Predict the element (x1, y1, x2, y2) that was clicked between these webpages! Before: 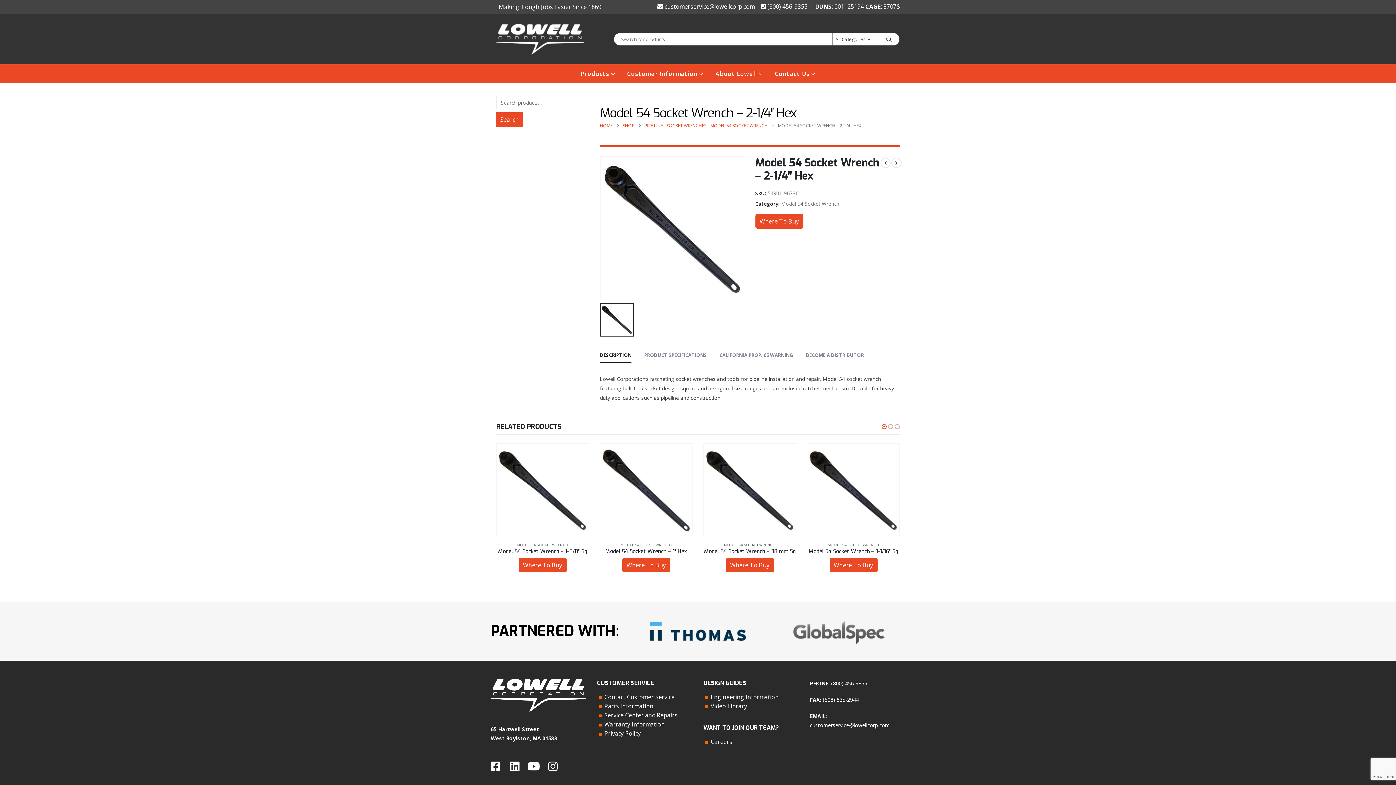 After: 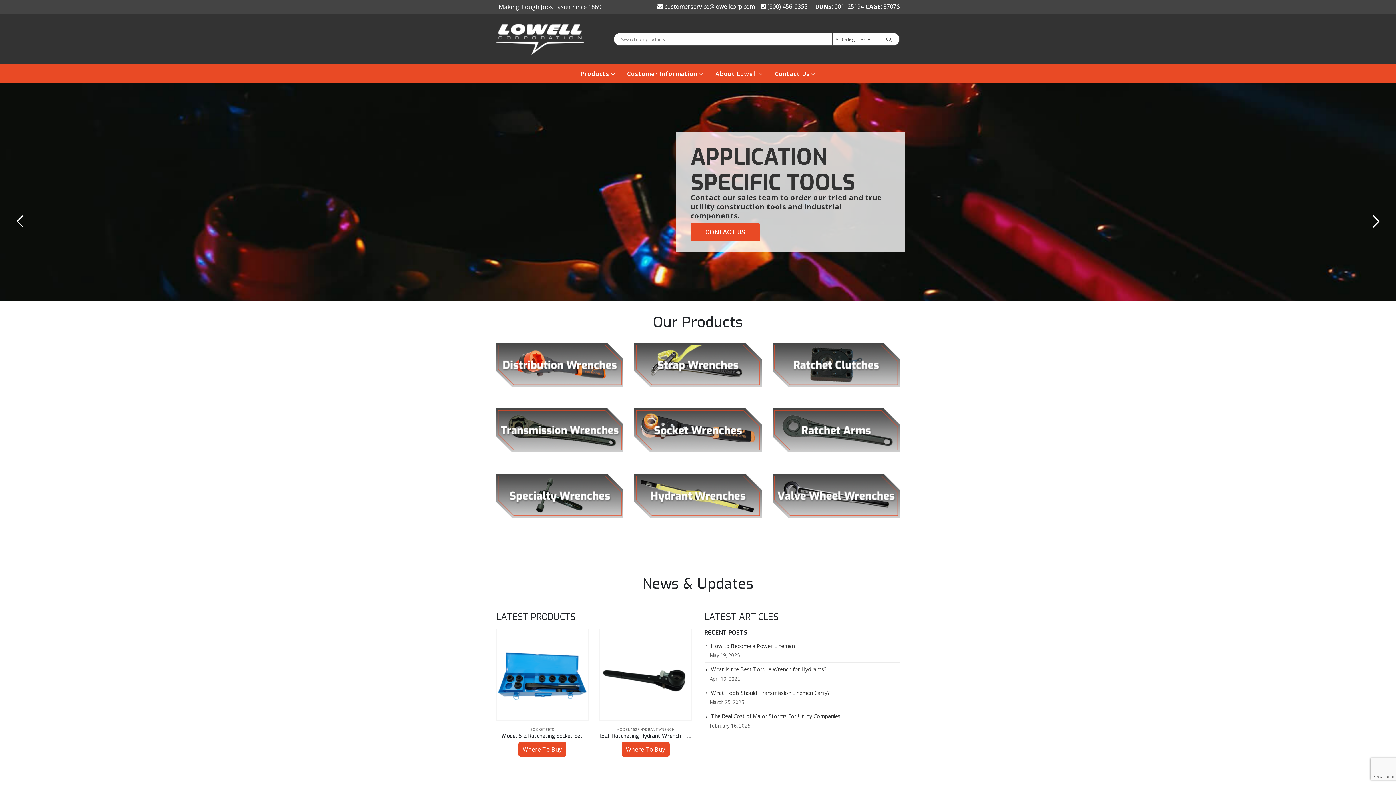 Action: bbox: (496, 24, 584, 54)